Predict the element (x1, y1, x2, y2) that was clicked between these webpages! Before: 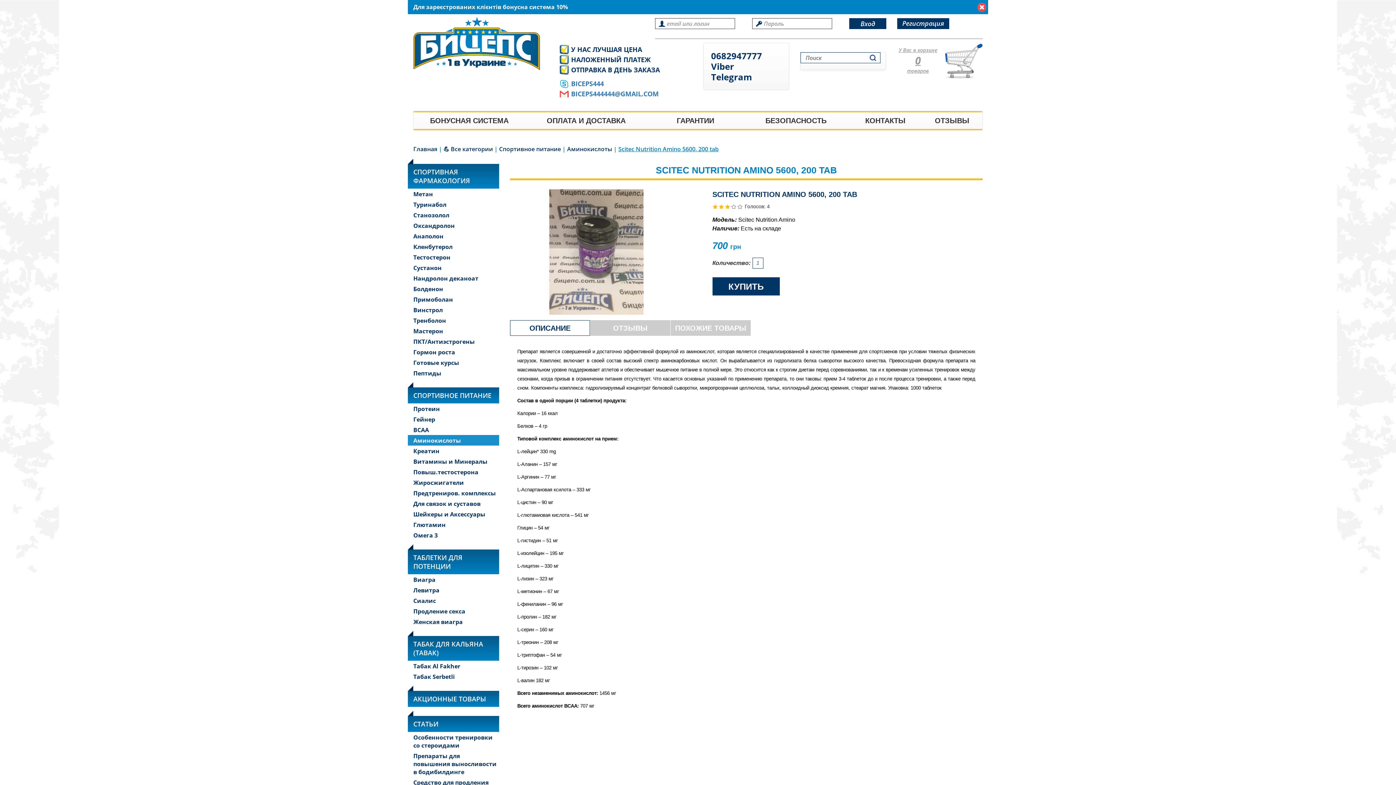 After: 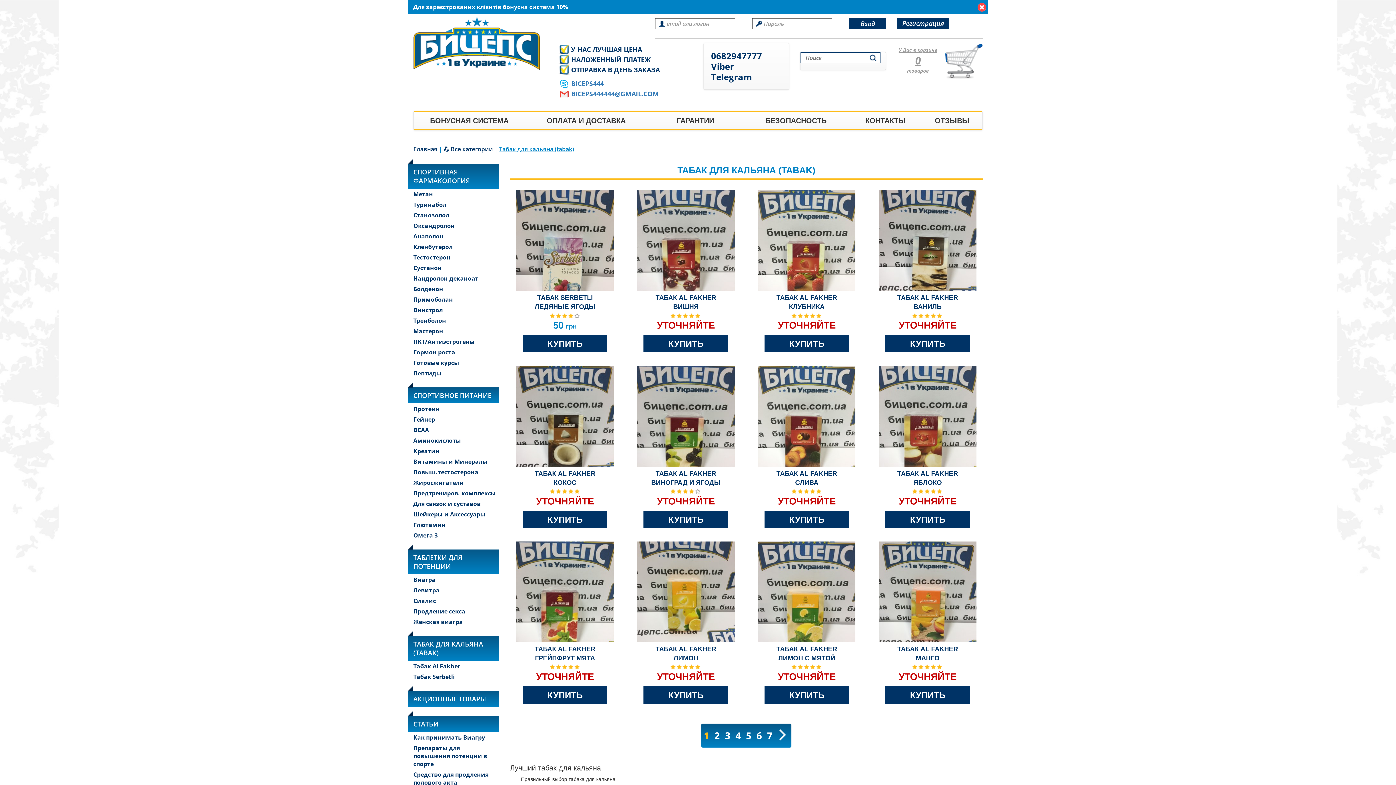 Action: bbox: (408, 636, 499, 661) label: ТАБАК ДЛЯ КАЛЬЯНА (TABAK)